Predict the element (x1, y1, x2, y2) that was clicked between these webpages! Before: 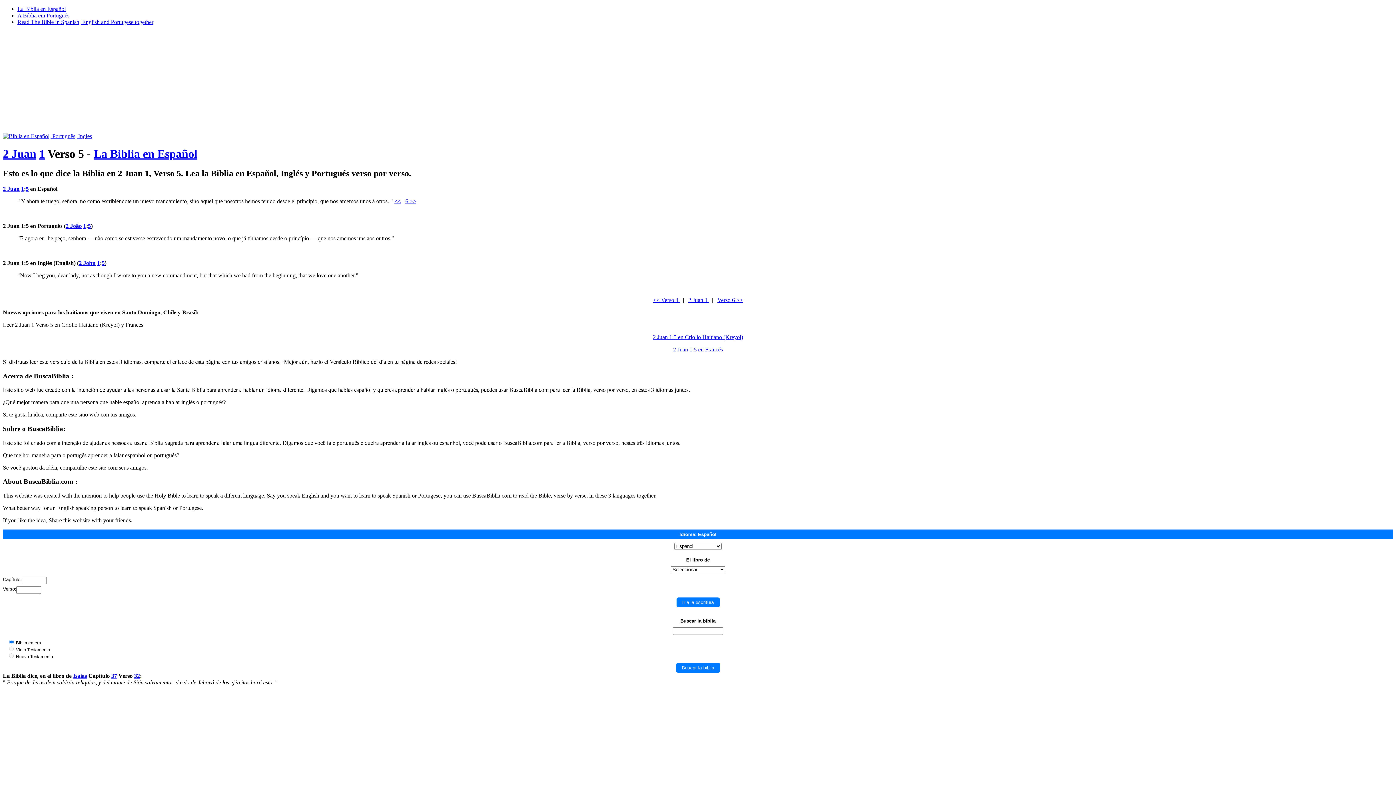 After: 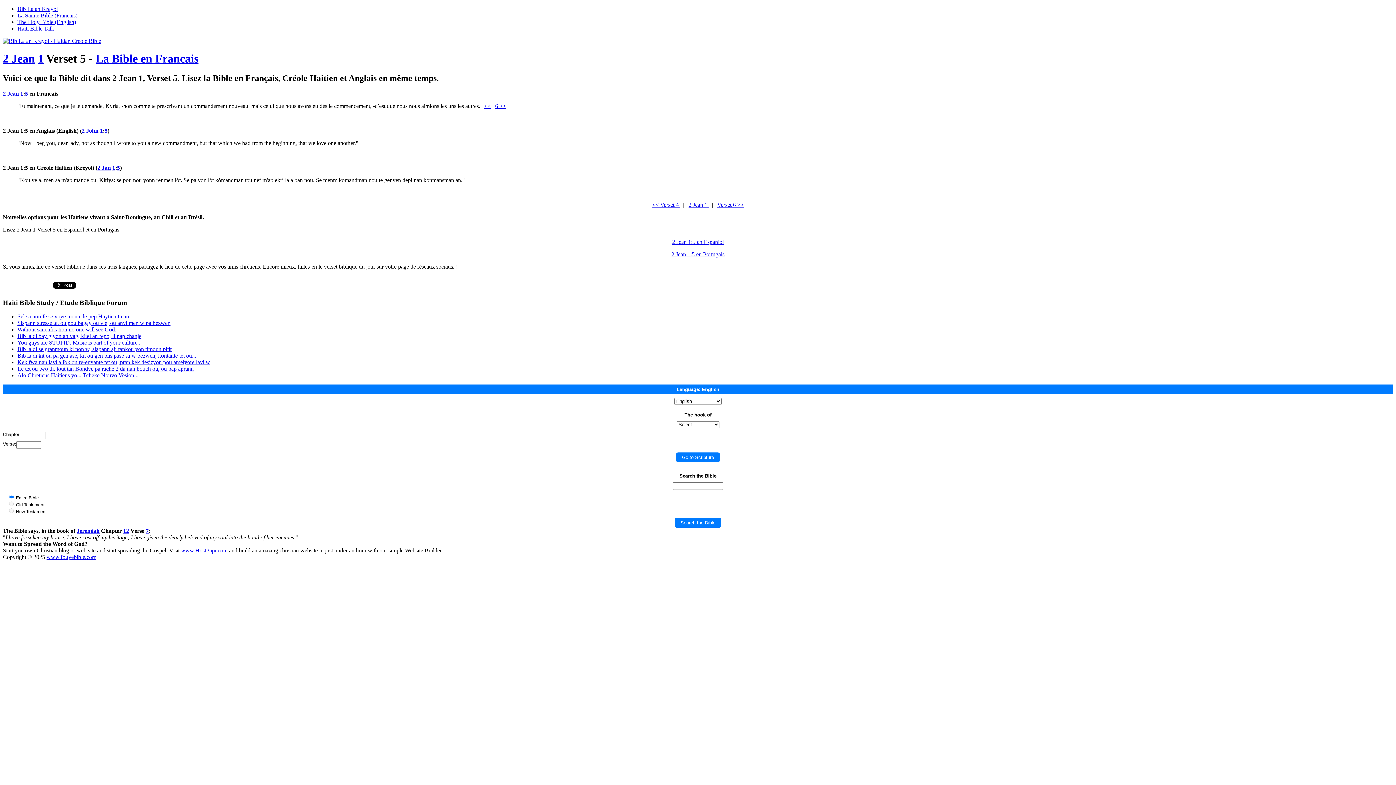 Action: label: 2 Juan 1:5 en Francés bbox: (673, 346, 723, 352)